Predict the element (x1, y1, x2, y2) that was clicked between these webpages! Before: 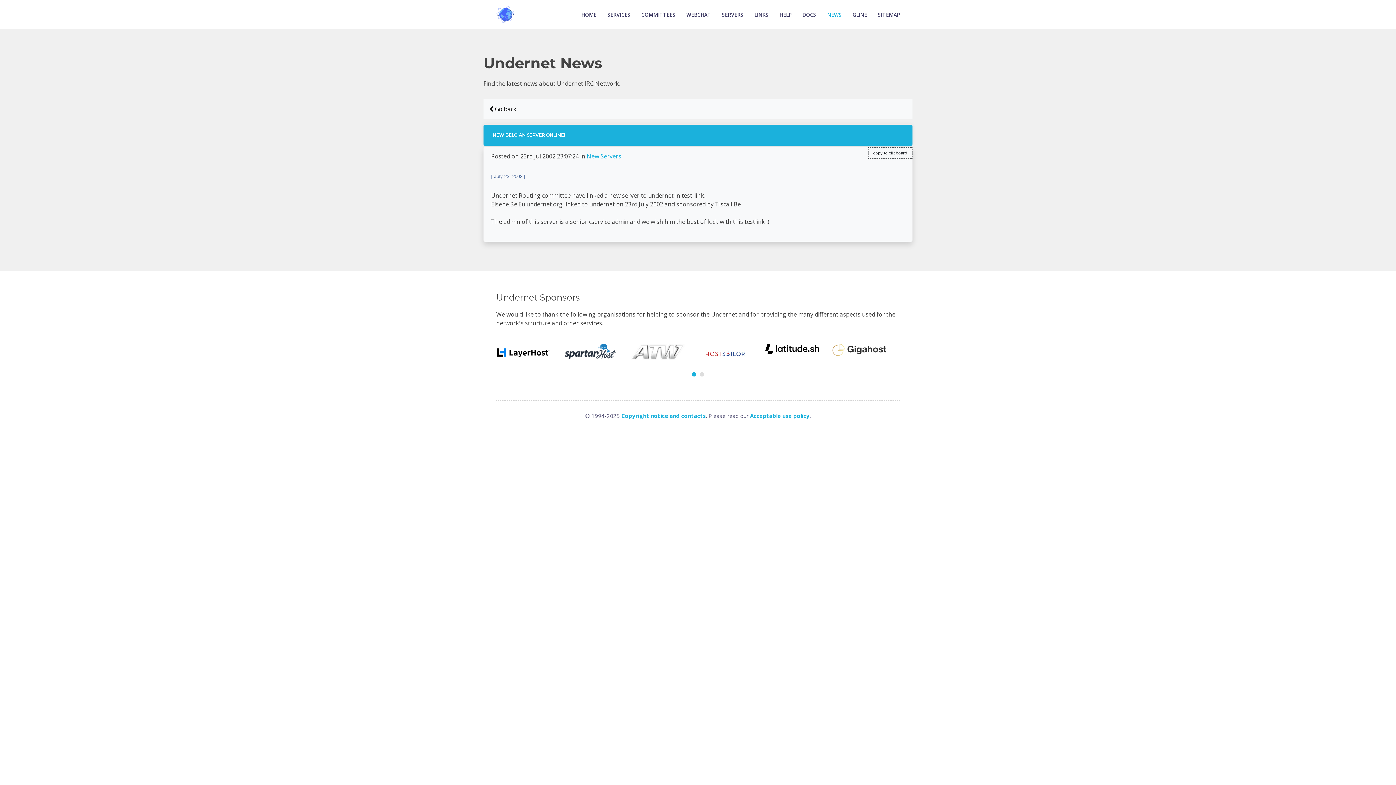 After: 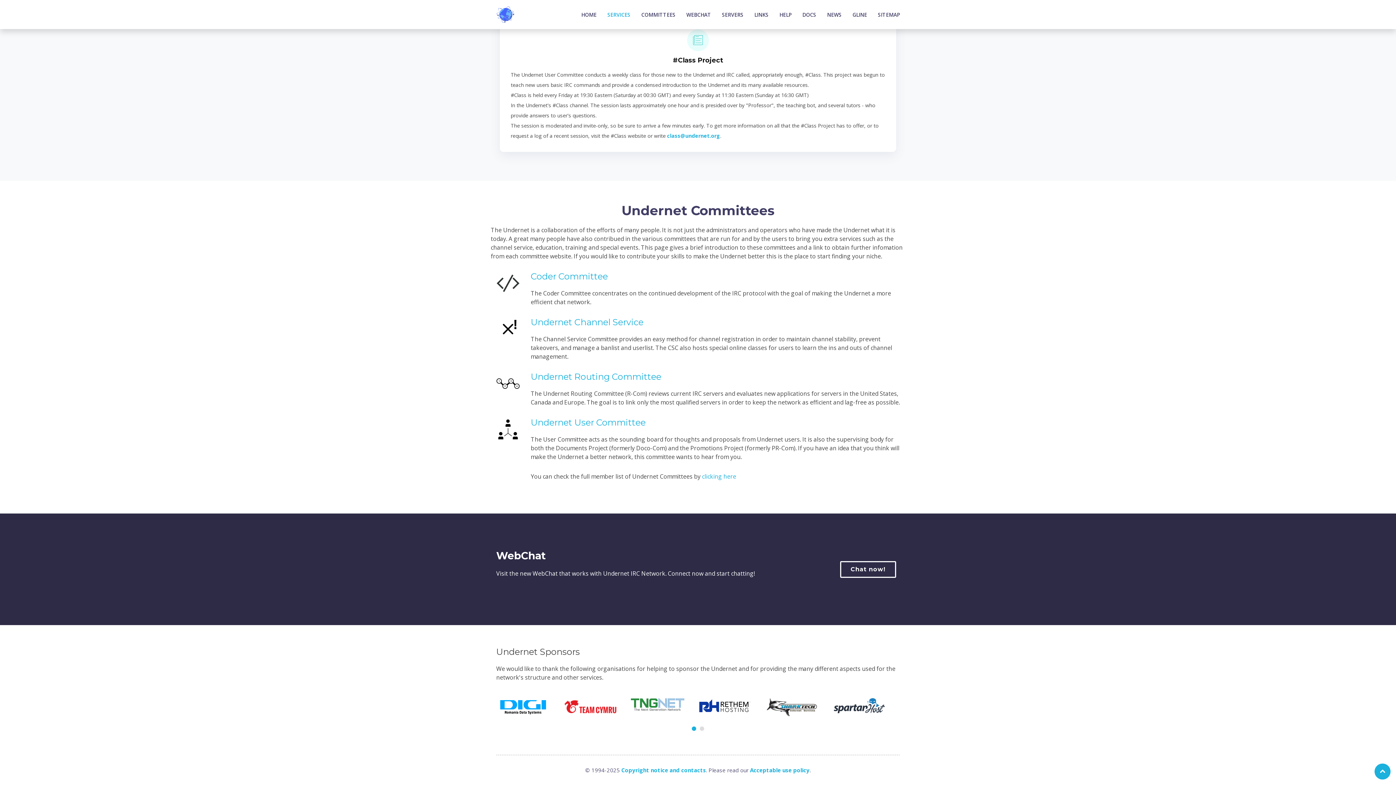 Action: bbox: (641, 7, 675, 22) label: COMMITTEES